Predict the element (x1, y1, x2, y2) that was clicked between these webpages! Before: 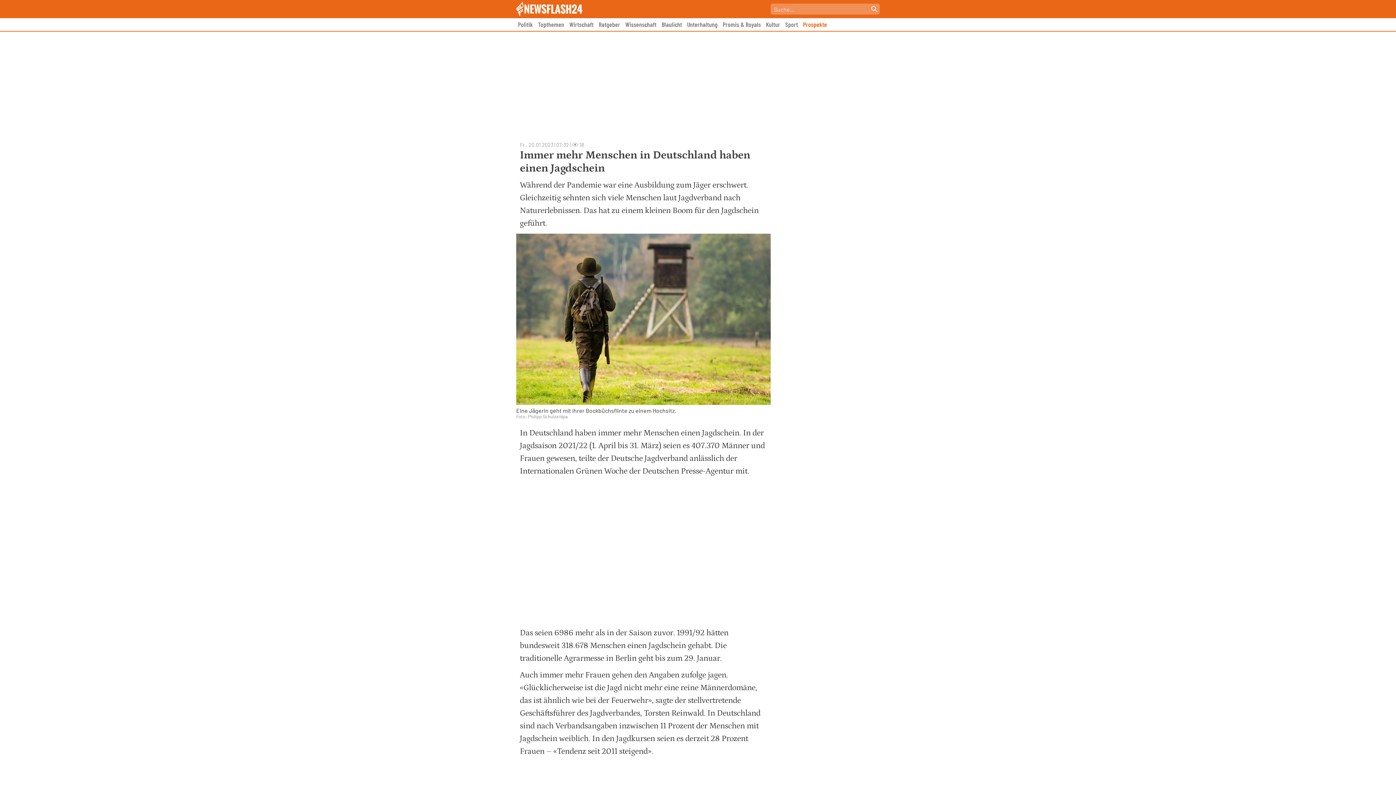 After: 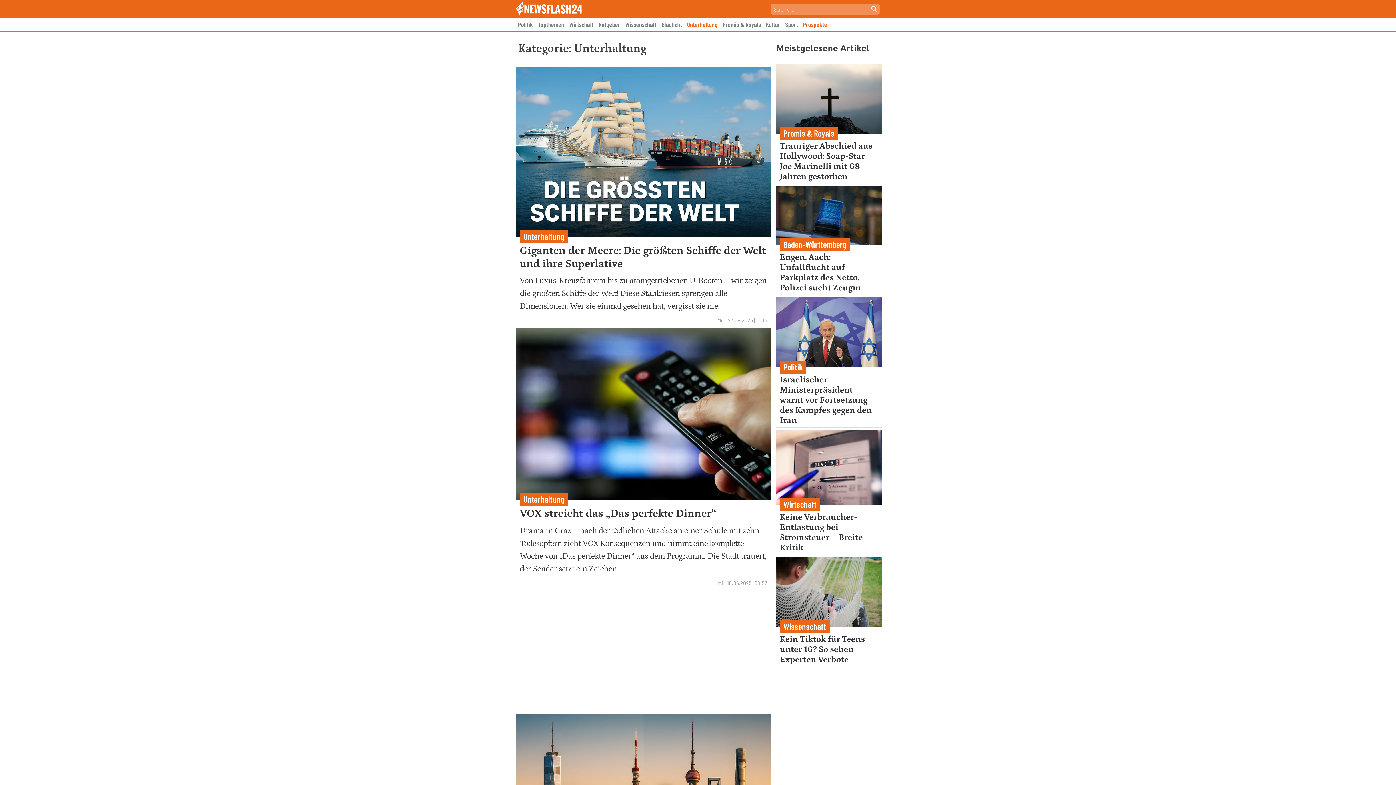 Action: bbox: (687, 20, 717, 28) label: Unterhaltung